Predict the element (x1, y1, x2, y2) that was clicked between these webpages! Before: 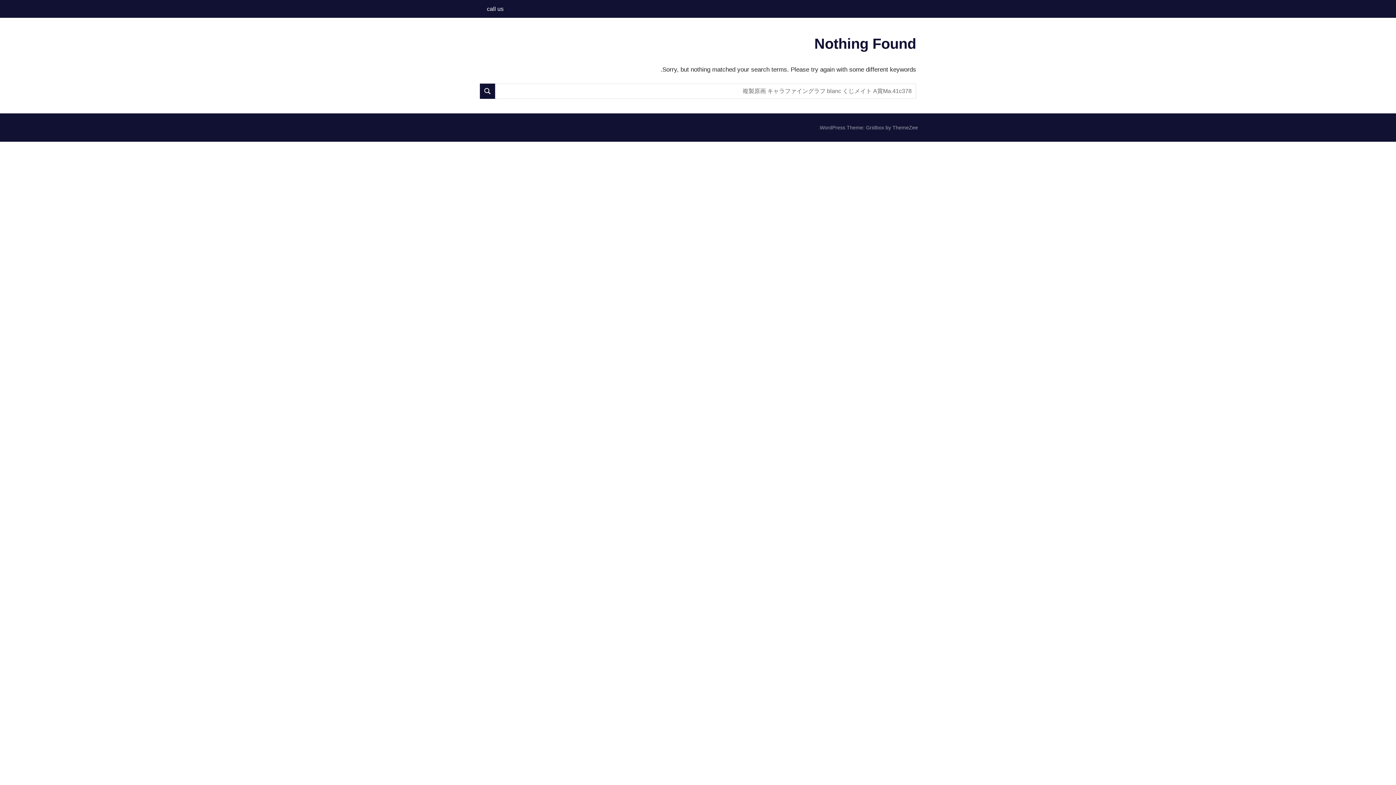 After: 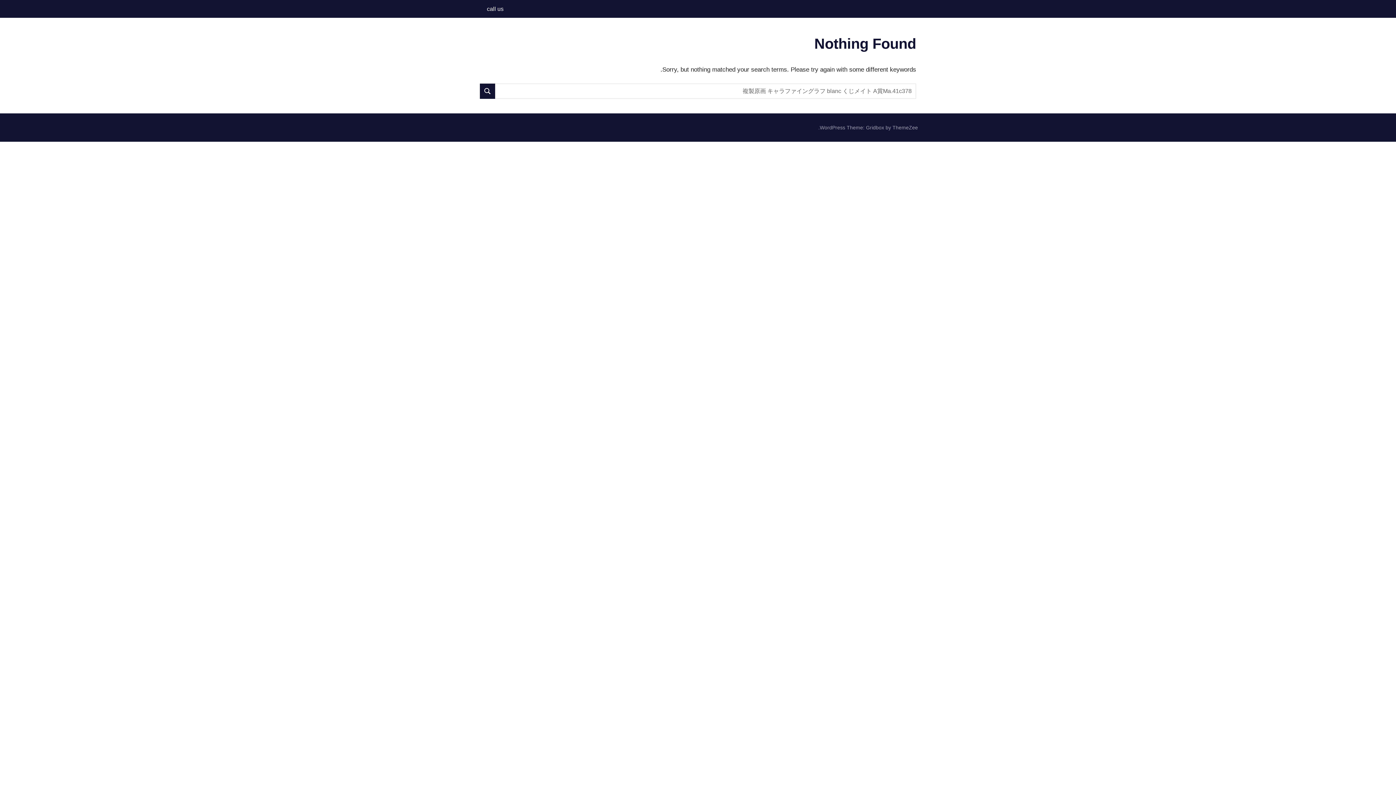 Action: bbox: (480, 83, 495, 99) label: SEARCH